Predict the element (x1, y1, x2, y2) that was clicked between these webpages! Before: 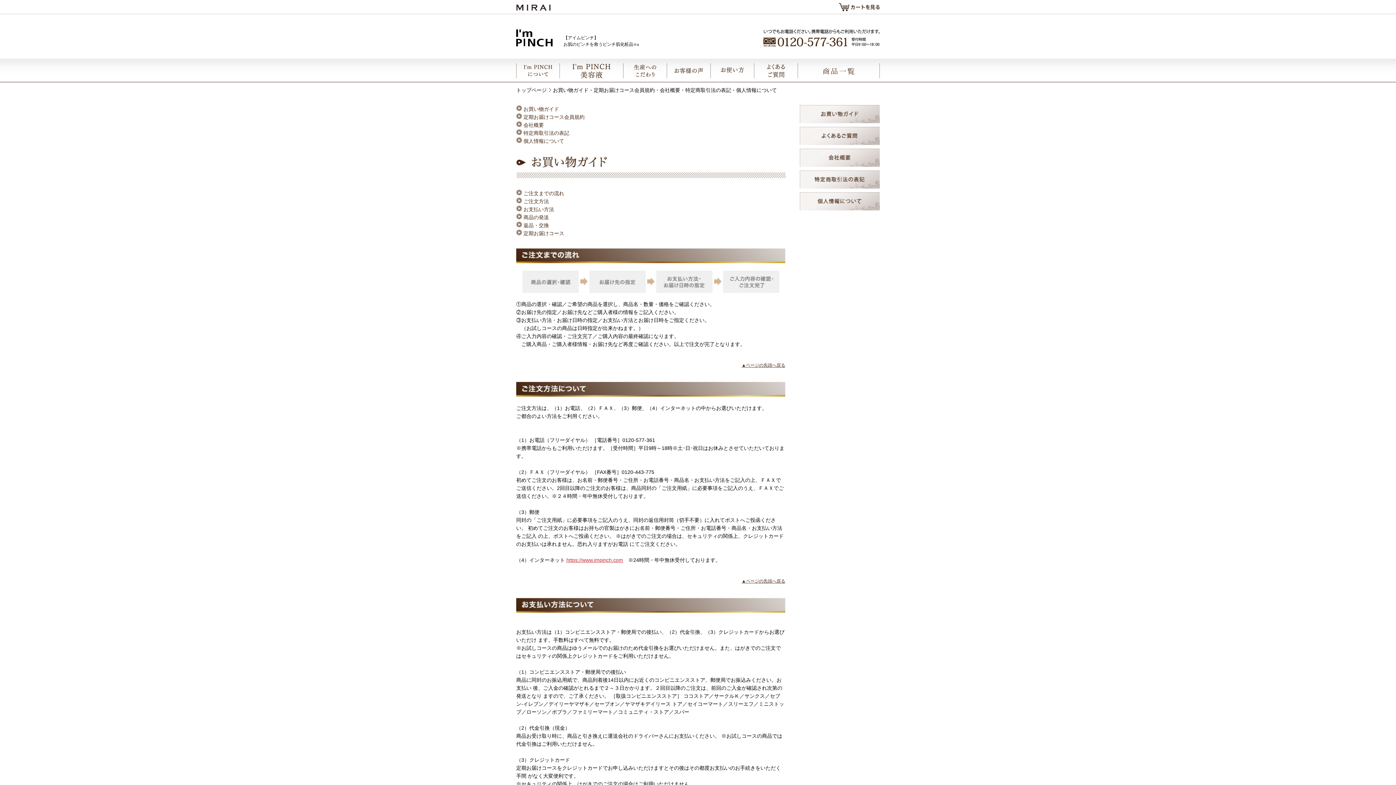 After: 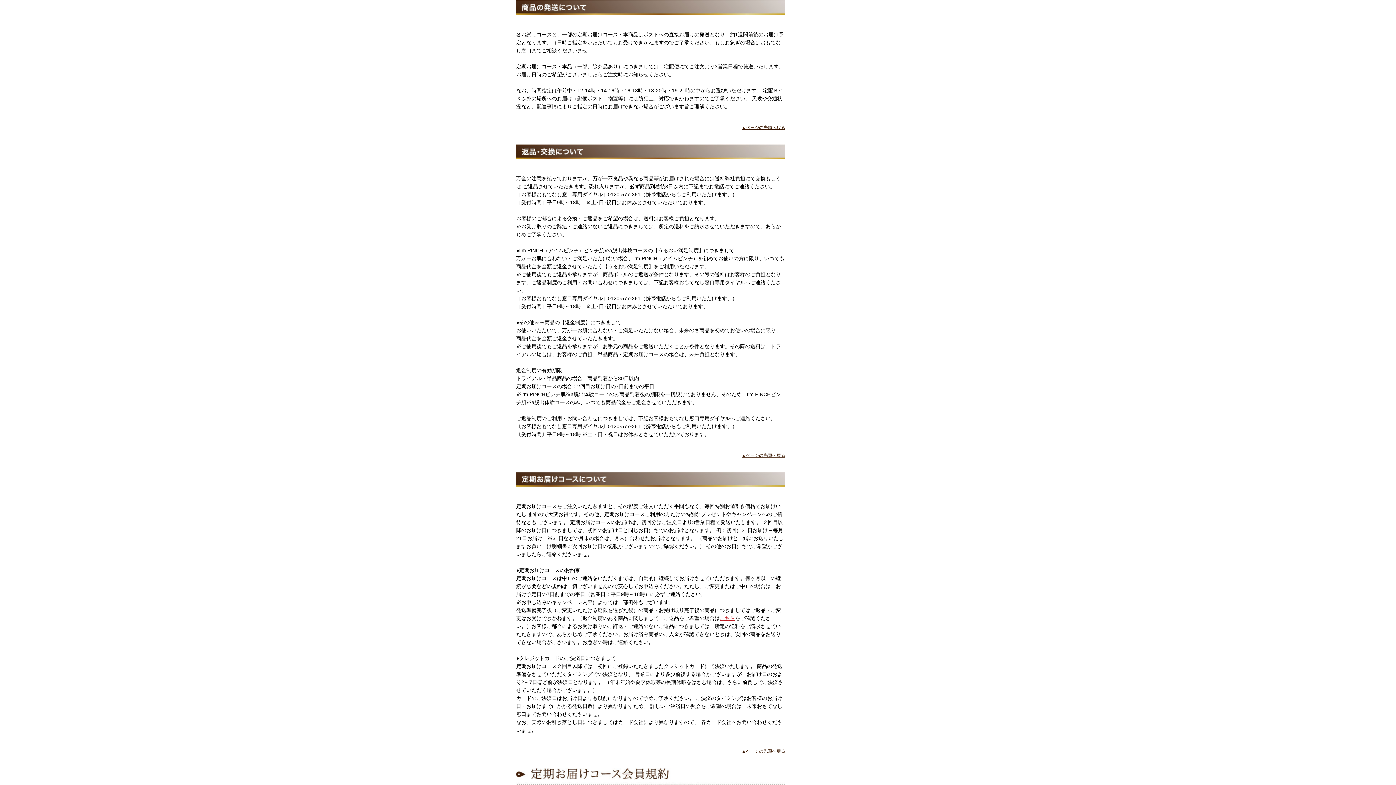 Action: bbox: (516, 214, 549, 220) label:  商品の発送